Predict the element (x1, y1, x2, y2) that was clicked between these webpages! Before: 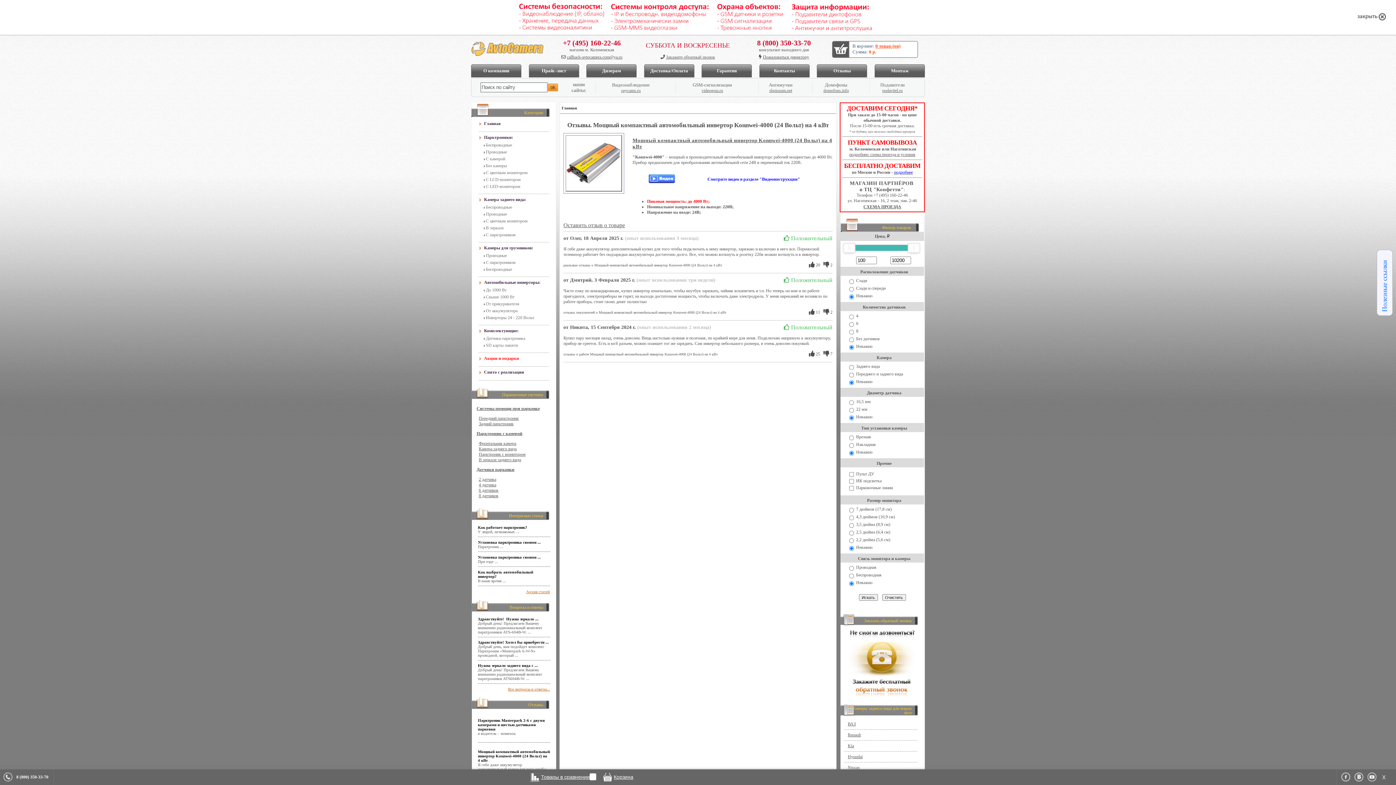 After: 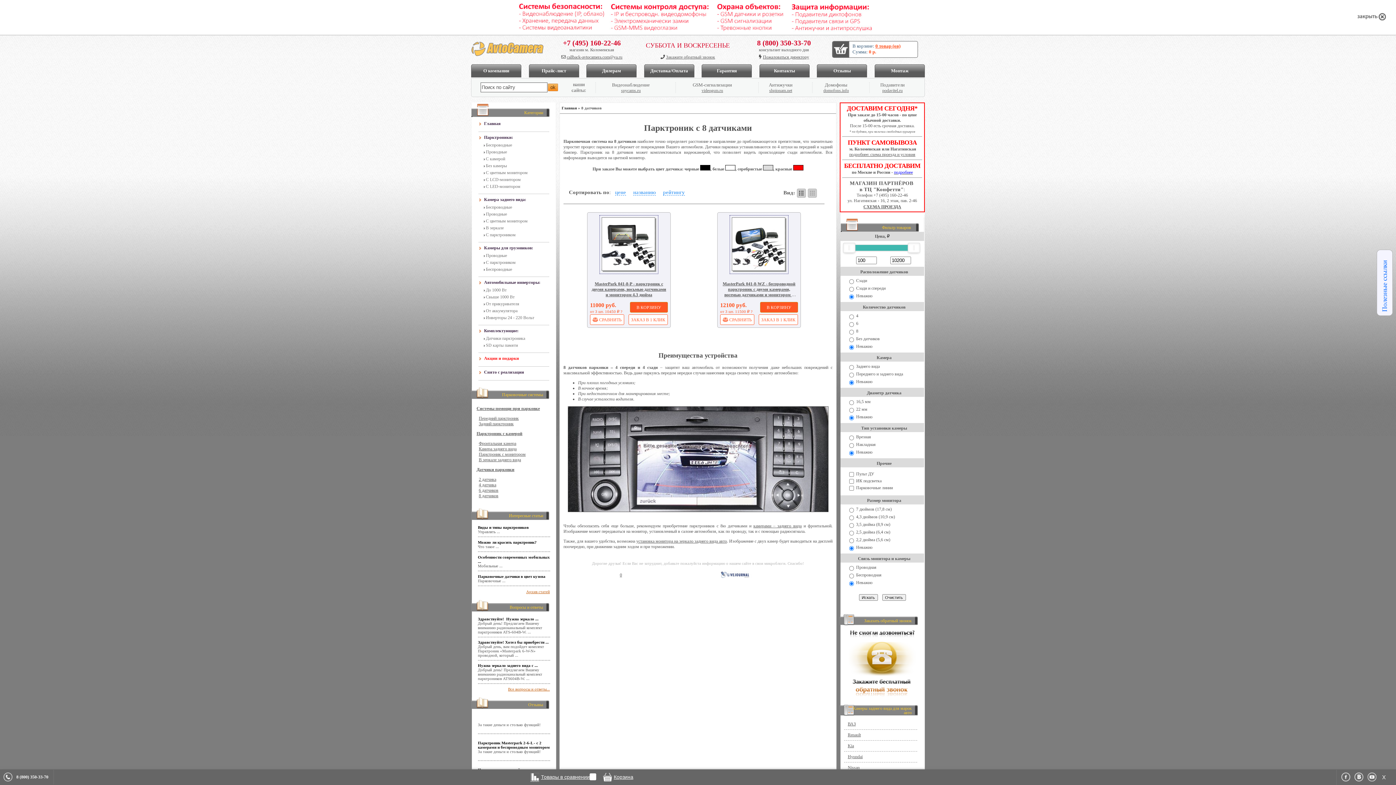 Action: label: 8 датчиков bbox: (478, 493, 498, 498)